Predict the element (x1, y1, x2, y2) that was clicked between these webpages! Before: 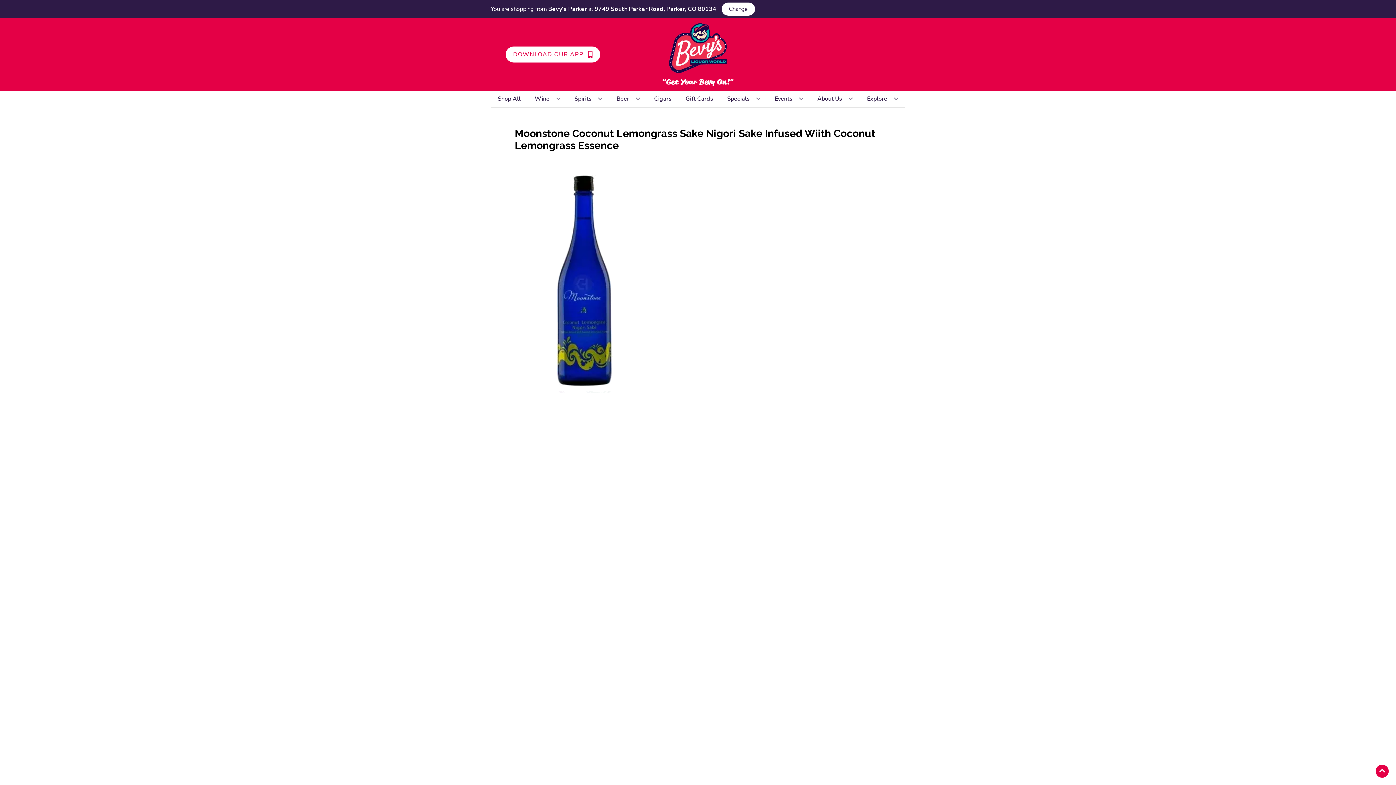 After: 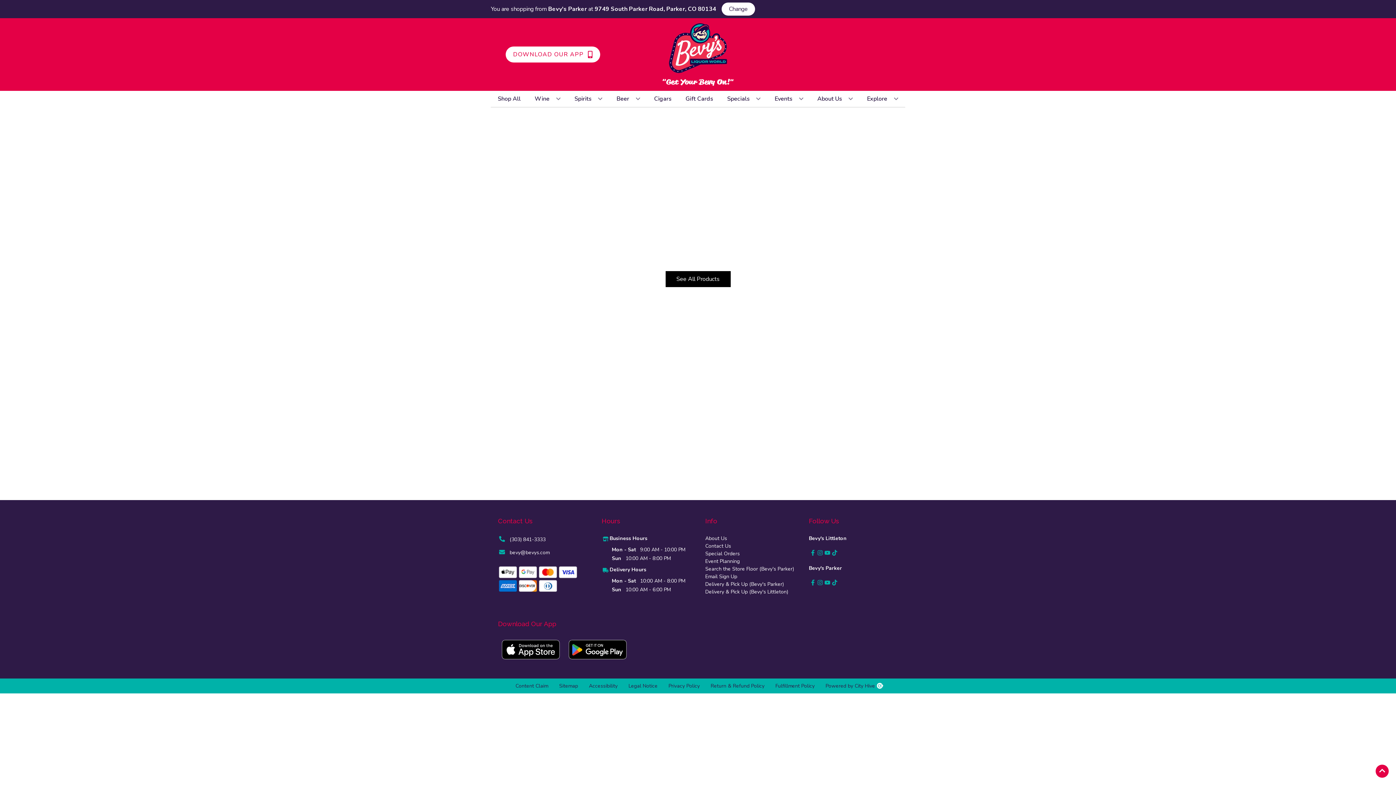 Action: bbox: (724, 90, 763, 106) label: Specials